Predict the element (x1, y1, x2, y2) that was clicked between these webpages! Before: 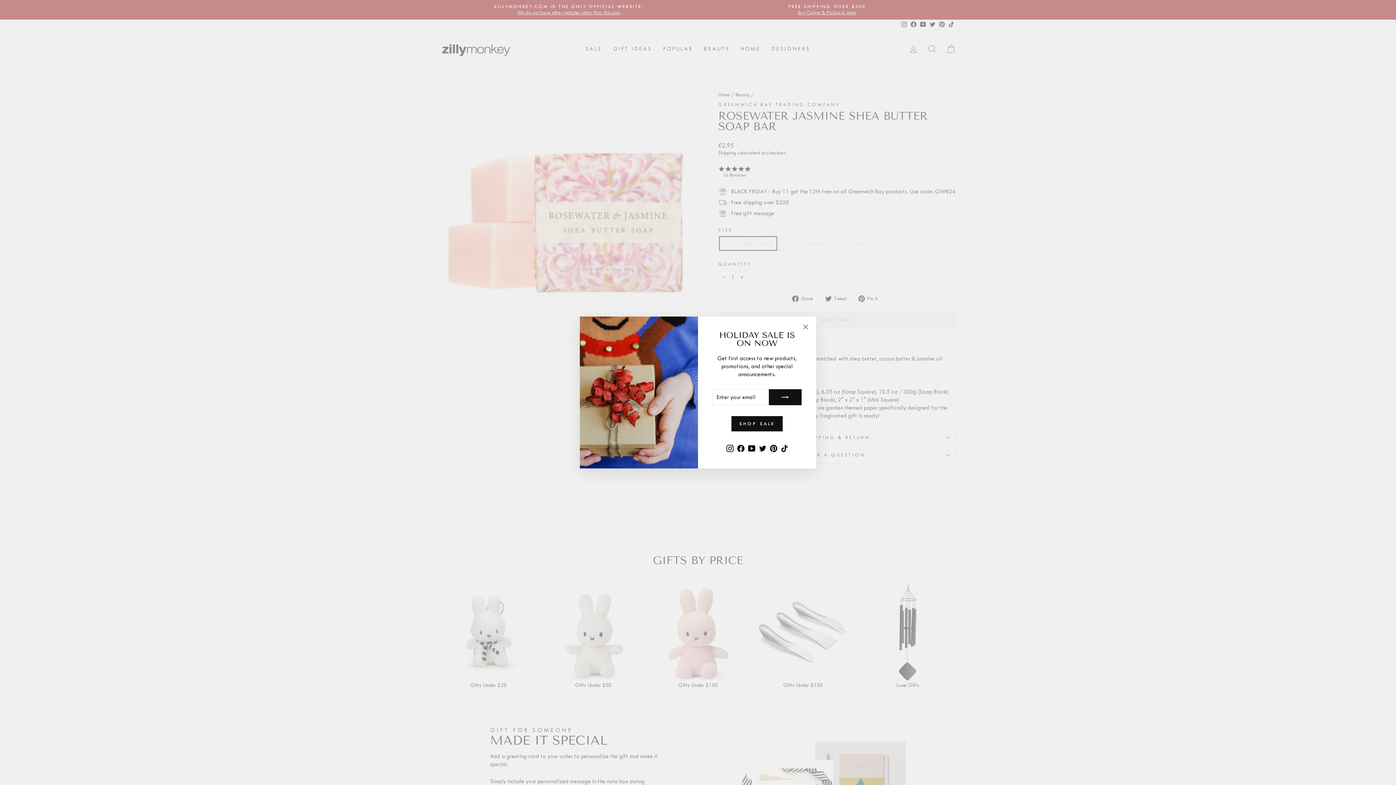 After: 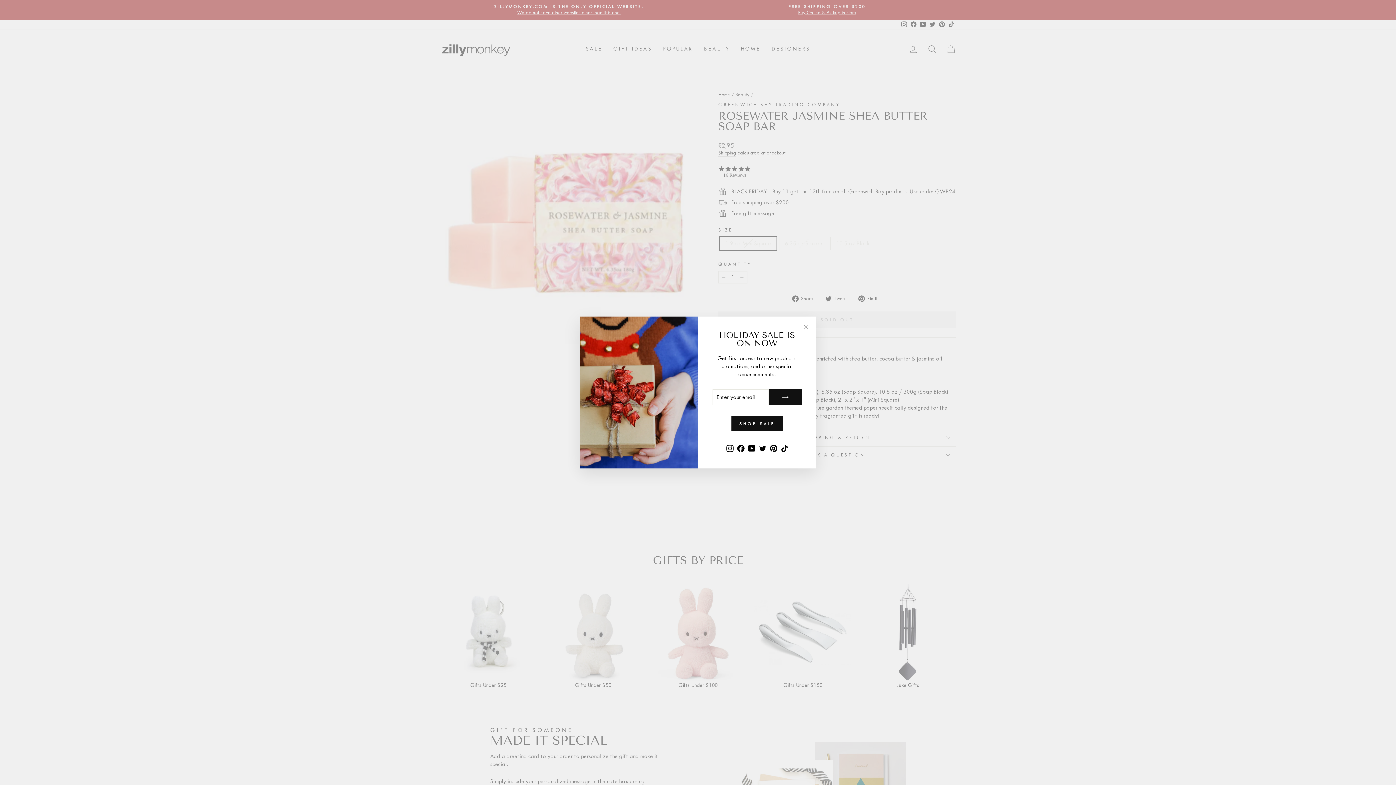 Action: label: TikTok bbox: (779, 453, 790, 465)